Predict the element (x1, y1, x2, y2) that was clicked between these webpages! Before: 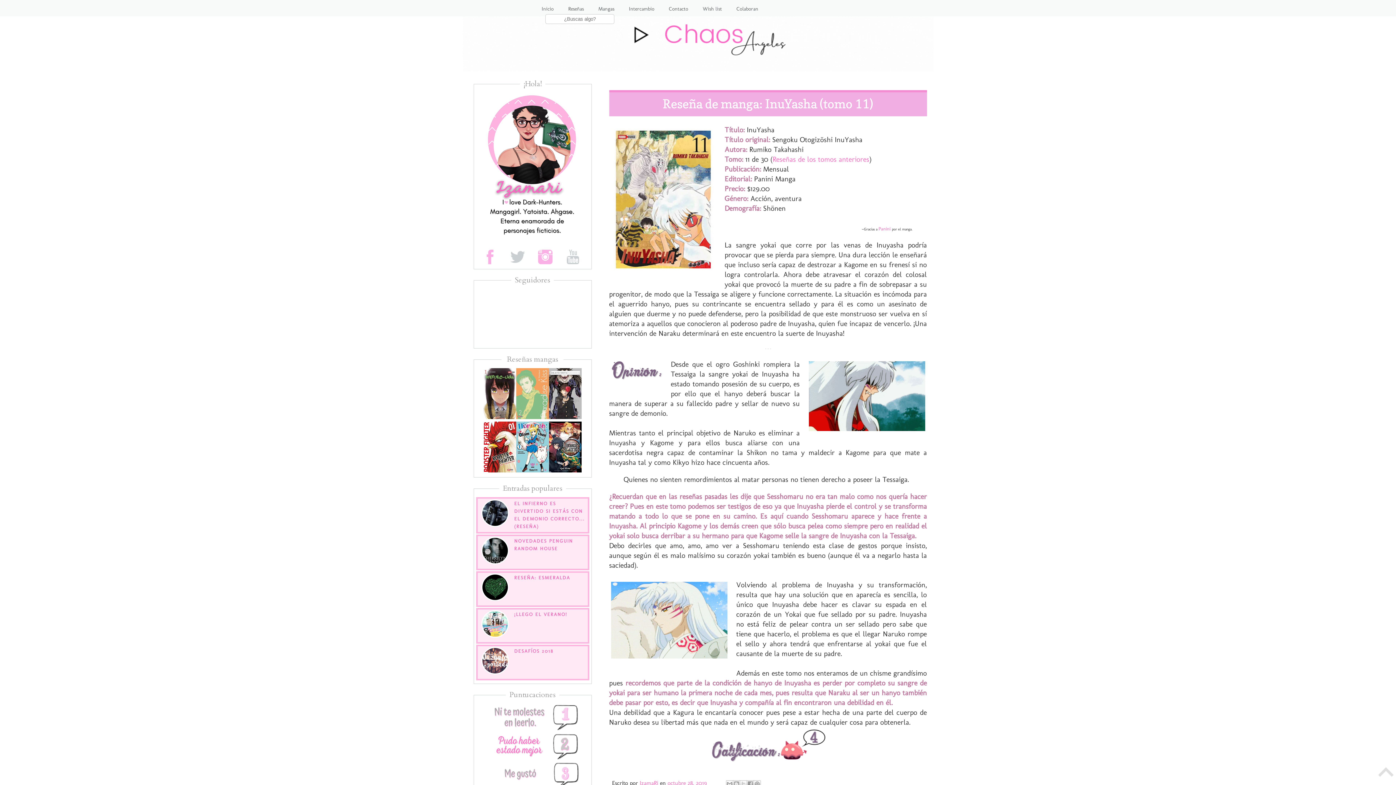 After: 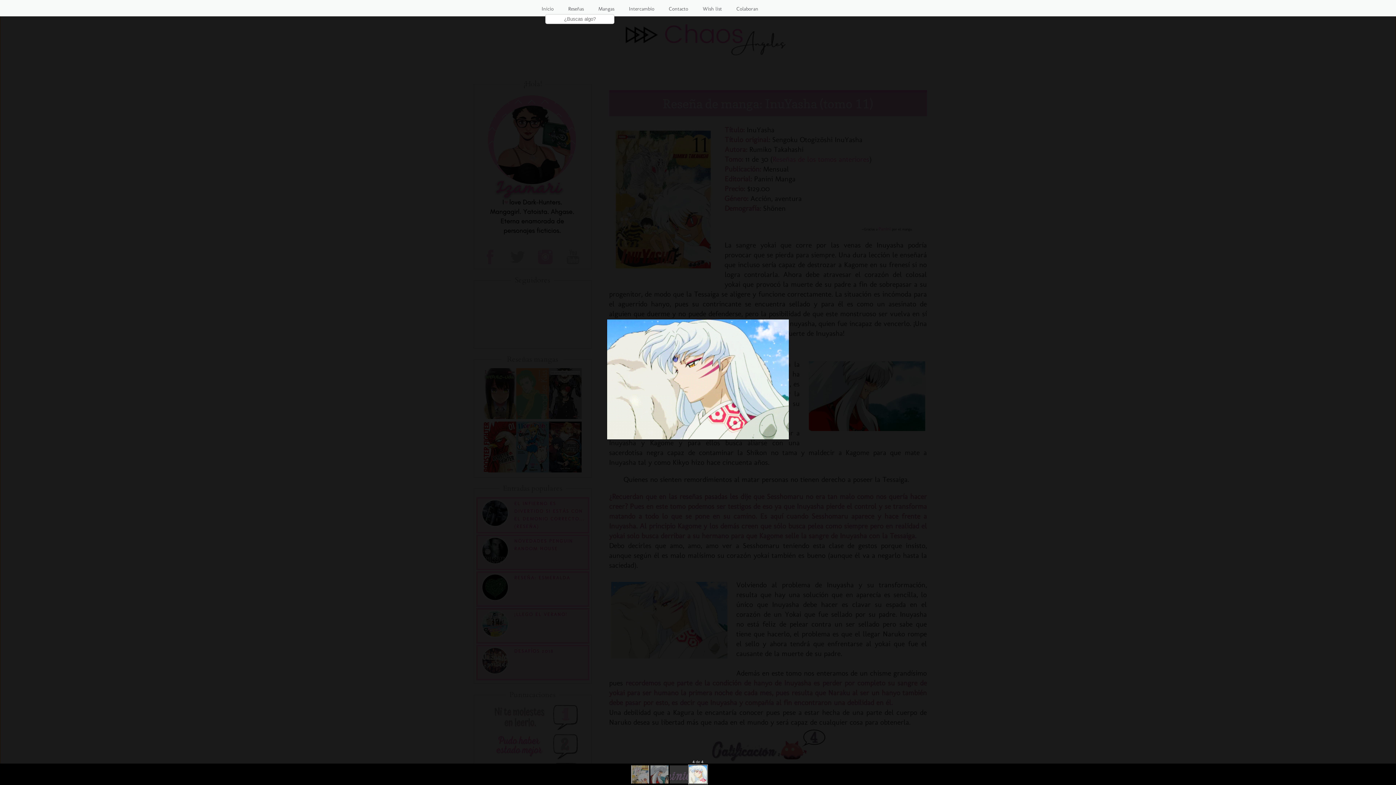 Action: bbox: (609, 580, 729, 663)